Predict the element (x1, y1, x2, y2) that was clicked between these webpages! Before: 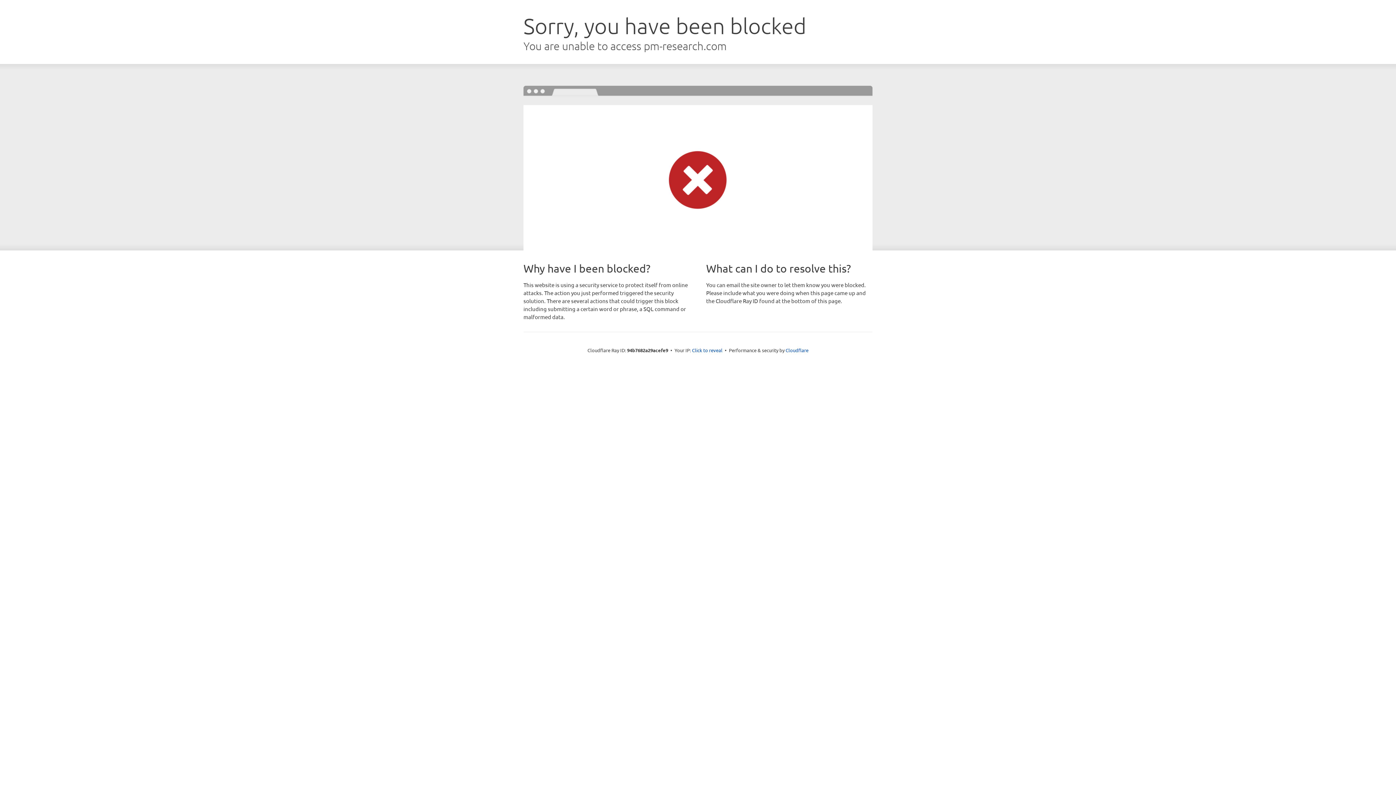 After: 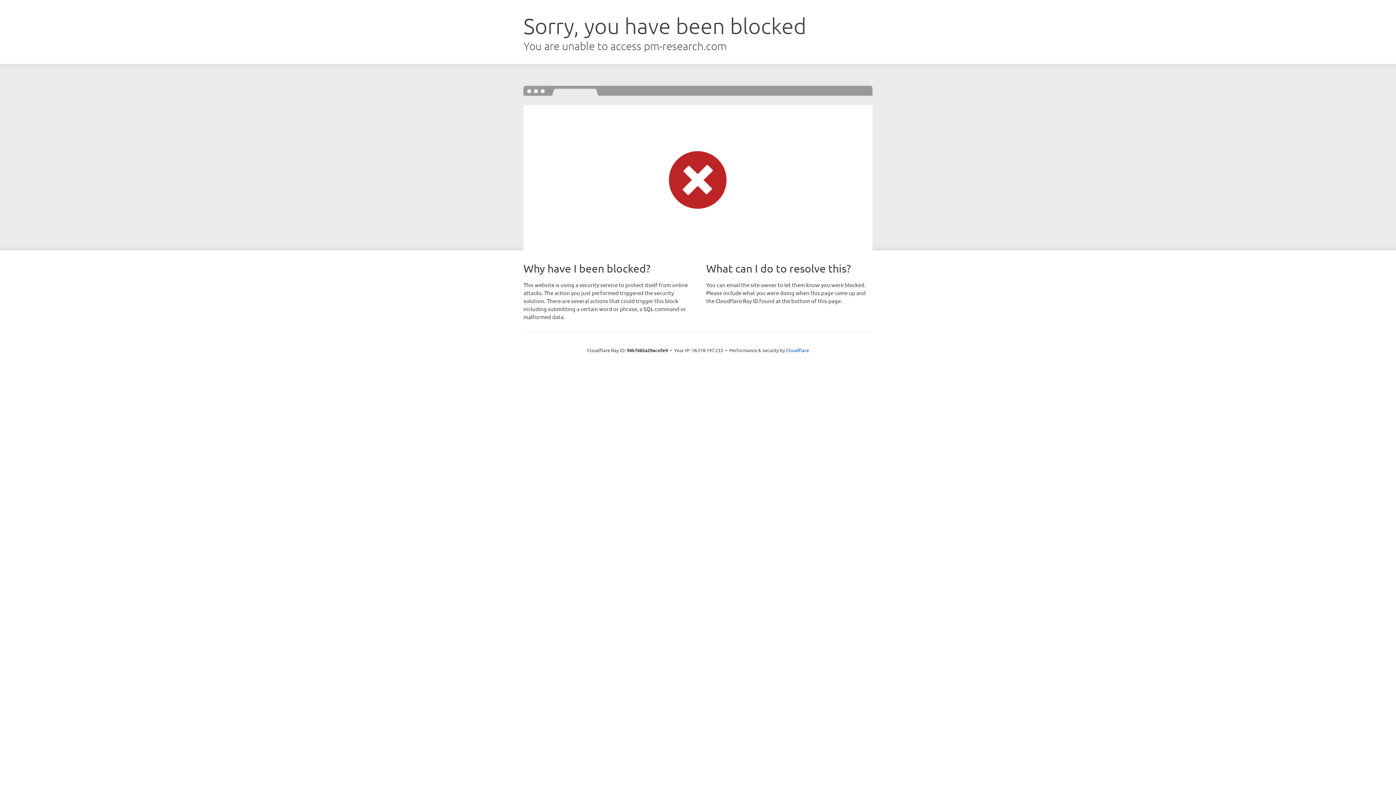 Action: bbox: (692, 346, 722, 353) label: Click to reveal